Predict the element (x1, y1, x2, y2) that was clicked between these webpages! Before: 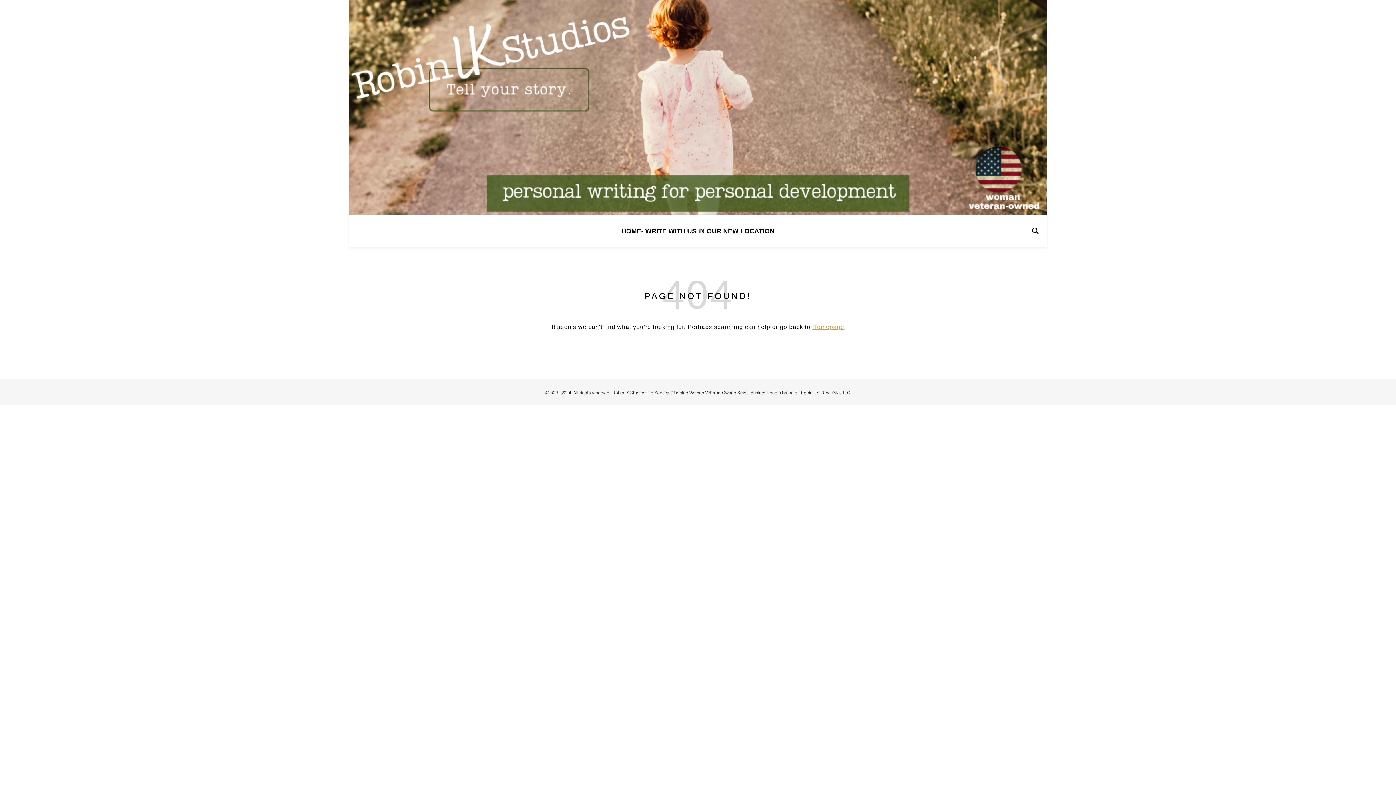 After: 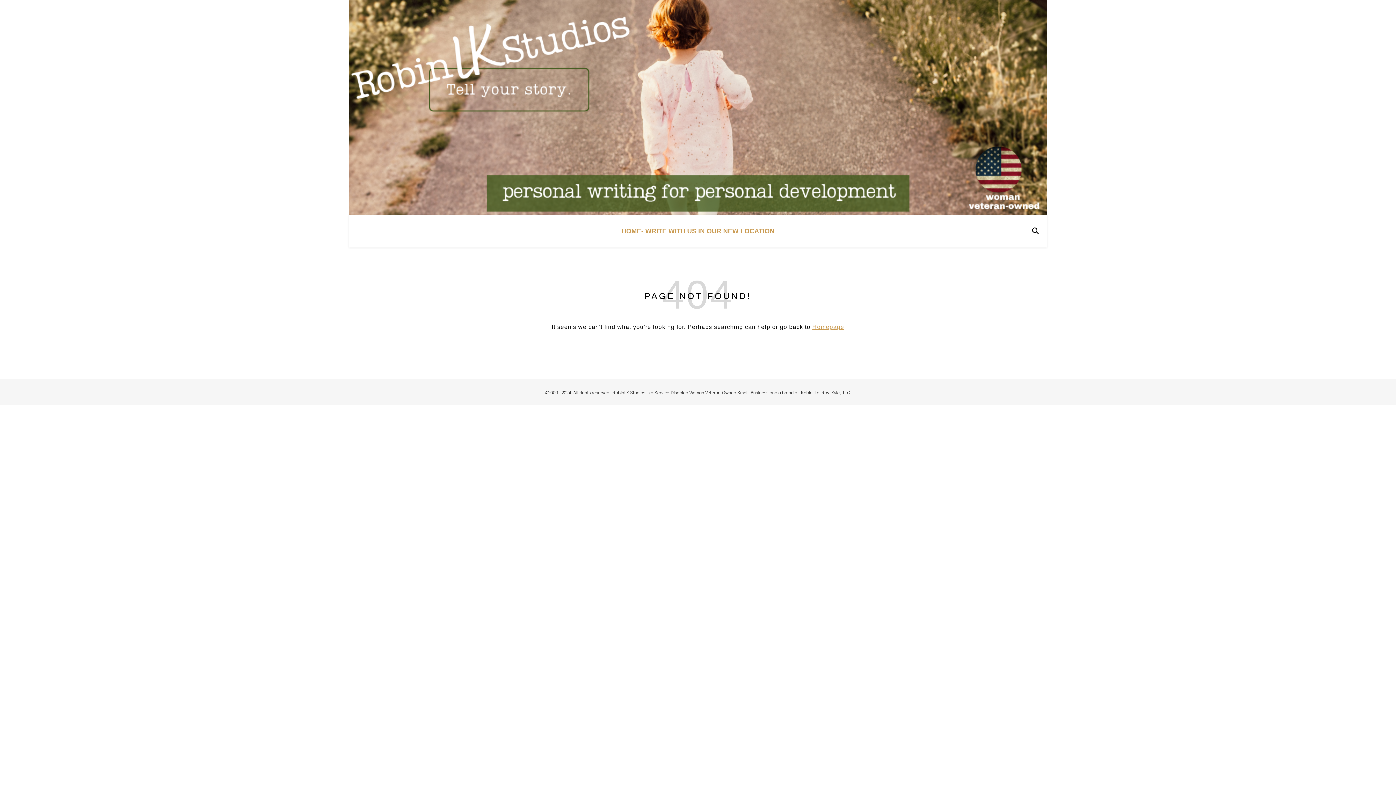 Action: label: HOME- WRITE WITH US IN OUR NEW LOCATION bbox: (621, 214, 774, 247)